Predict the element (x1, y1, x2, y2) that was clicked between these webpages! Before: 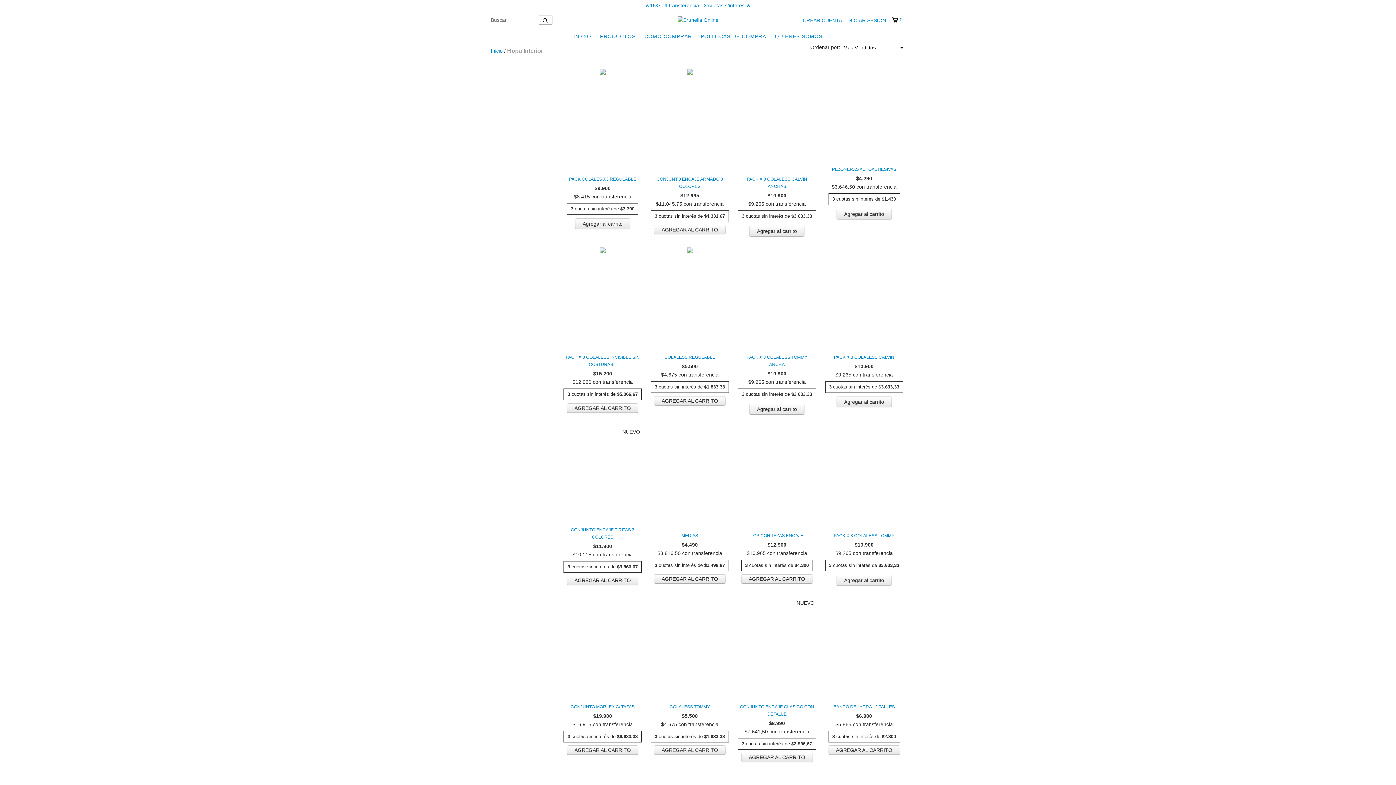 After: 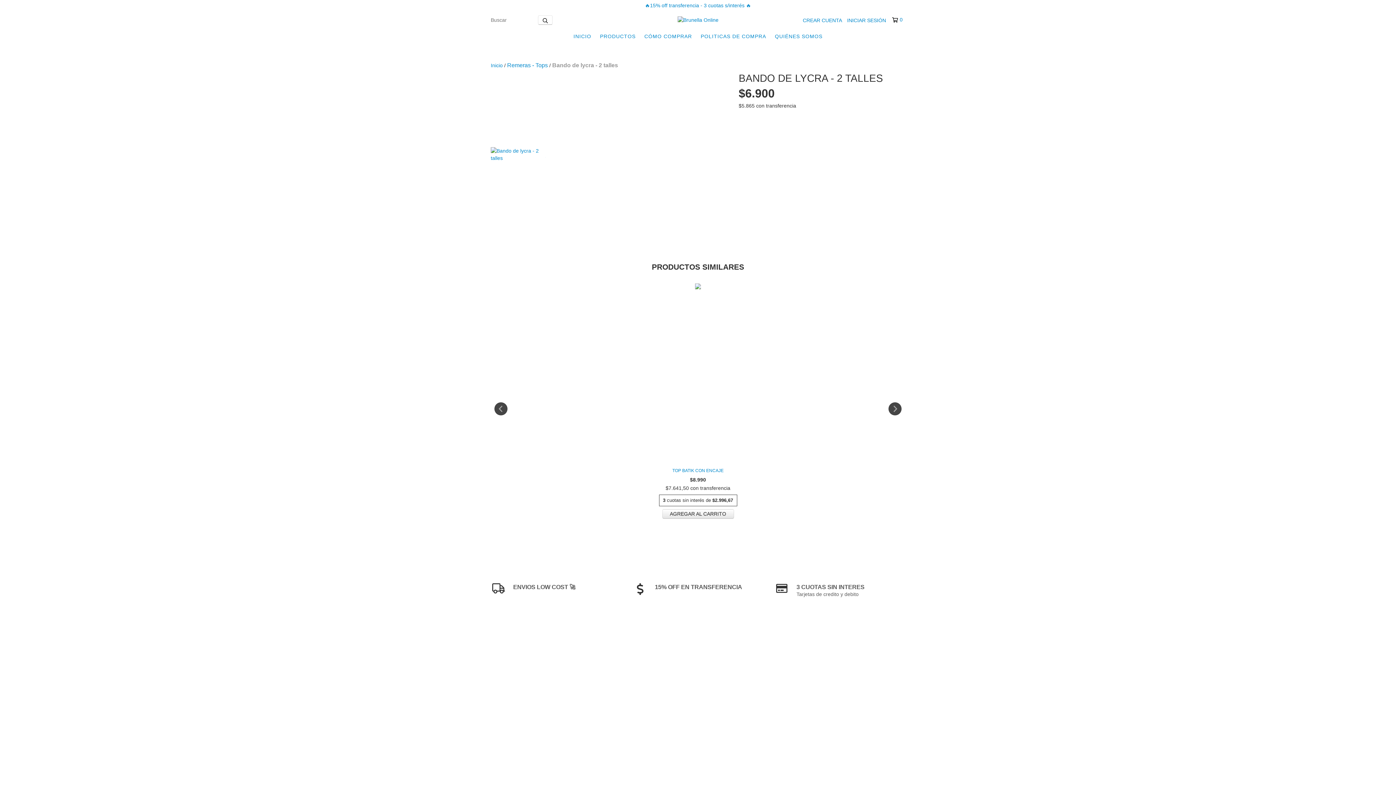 Action: label: Bando de lycra - 2 talles bbox: (826, 703, 901, 710)